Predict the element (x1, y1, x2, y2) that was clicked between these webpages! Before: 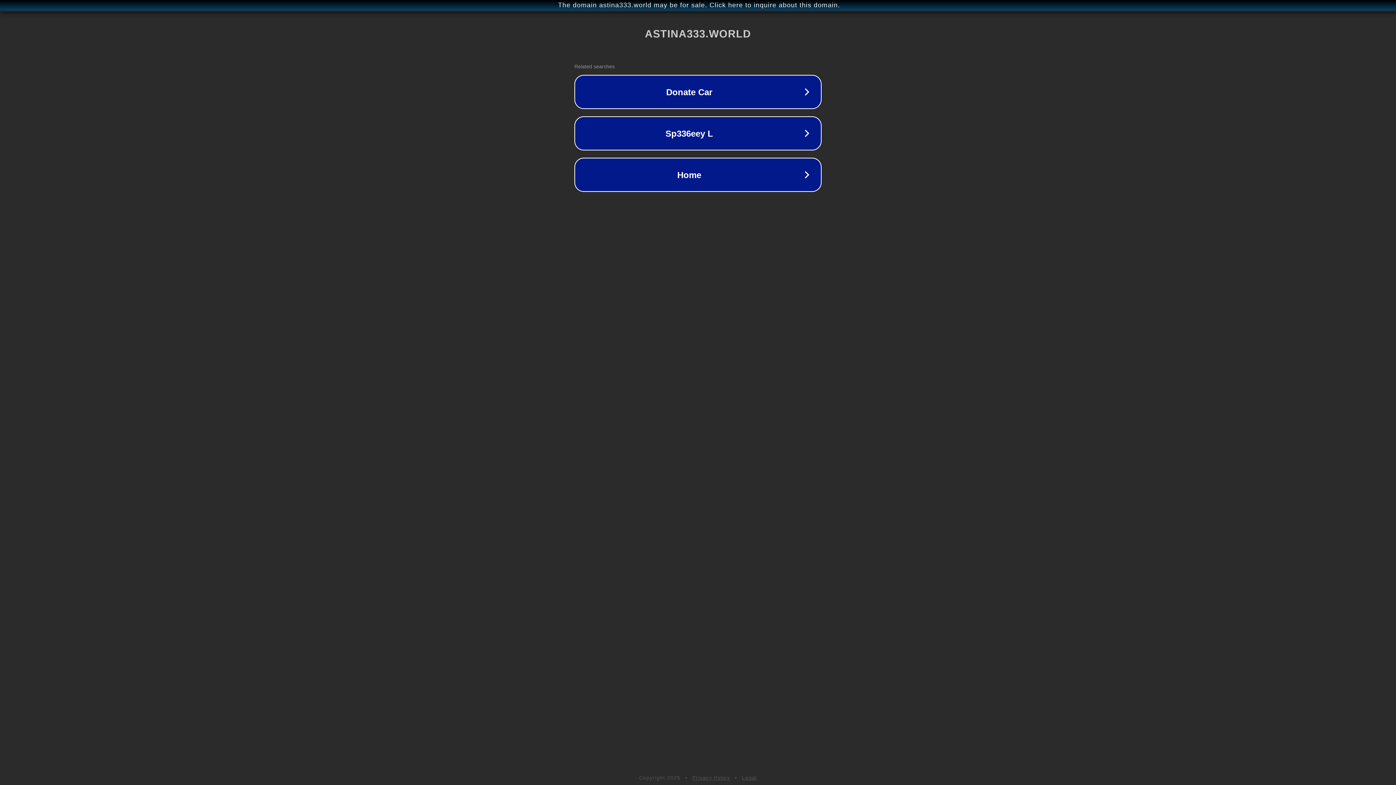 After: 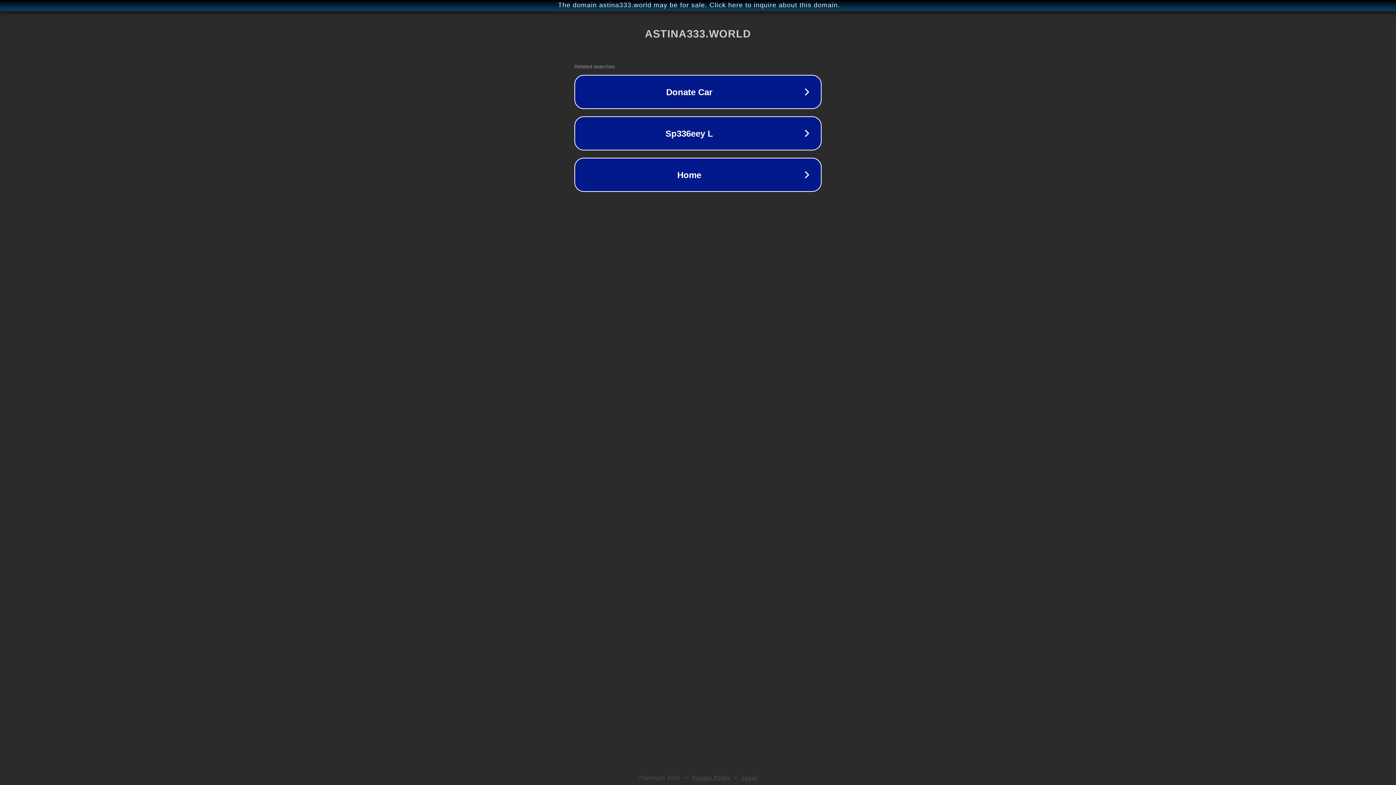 Action: bbox: (742, 775, 757, 781) label: Legal